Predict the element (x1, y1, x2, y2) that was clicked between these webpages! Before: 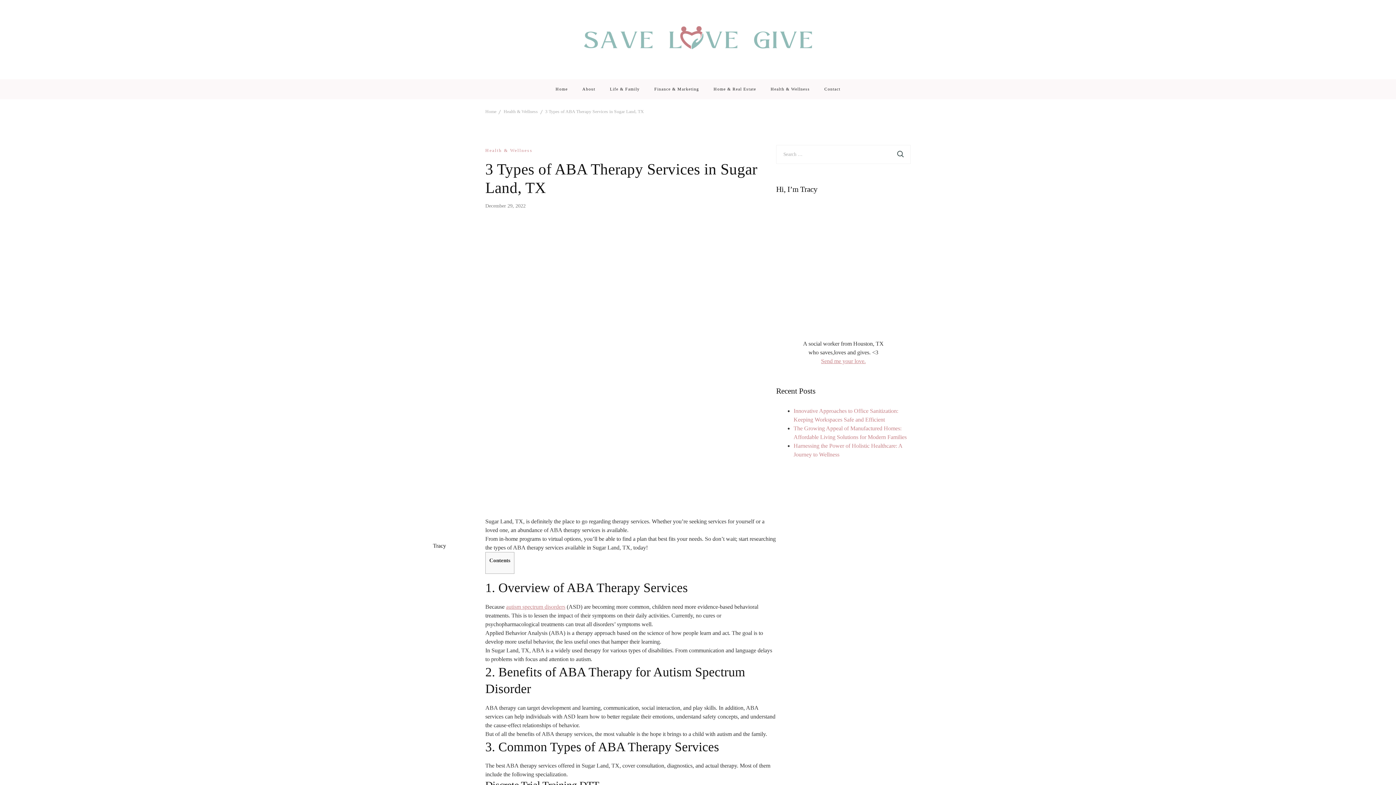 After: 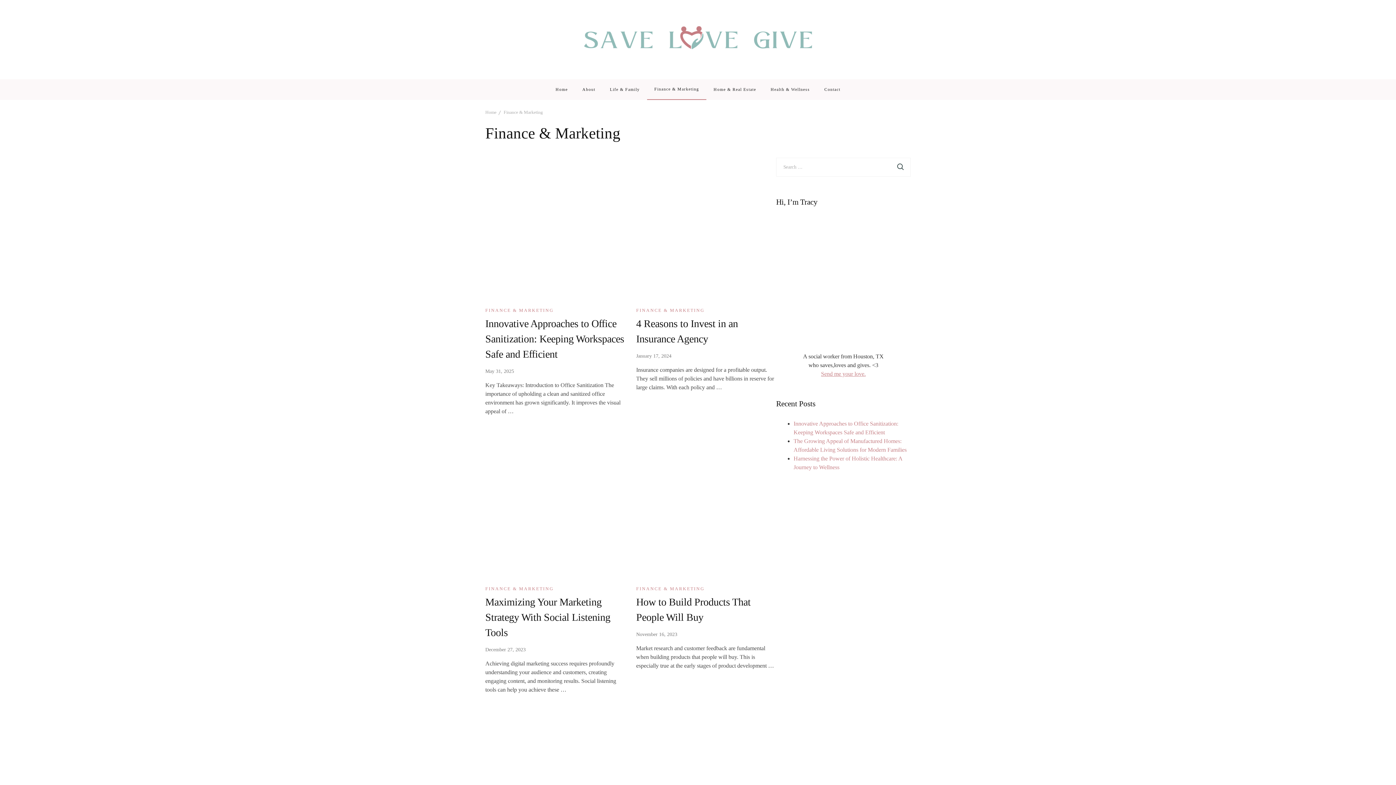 Action: bbox: (654, 87, 699, 91) label: Finance & Marketing